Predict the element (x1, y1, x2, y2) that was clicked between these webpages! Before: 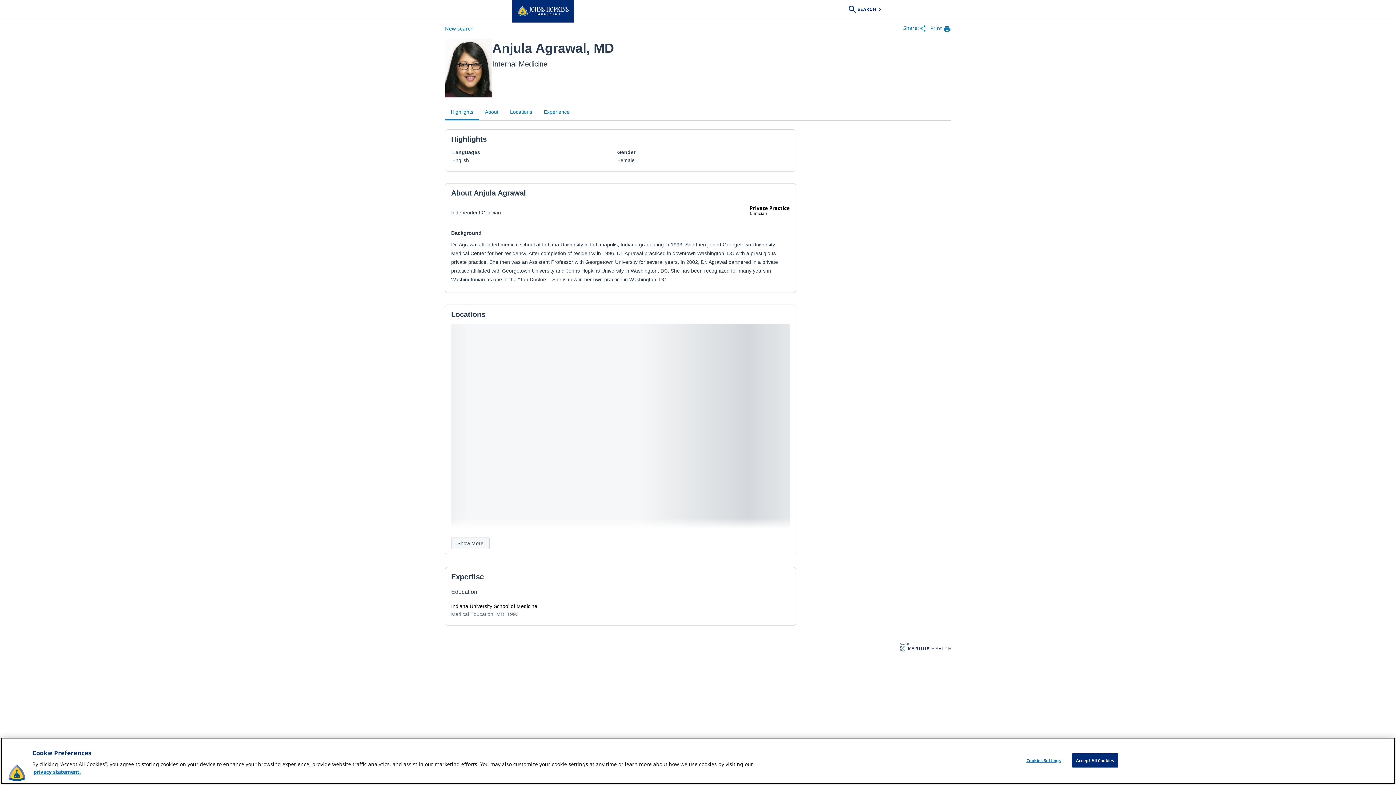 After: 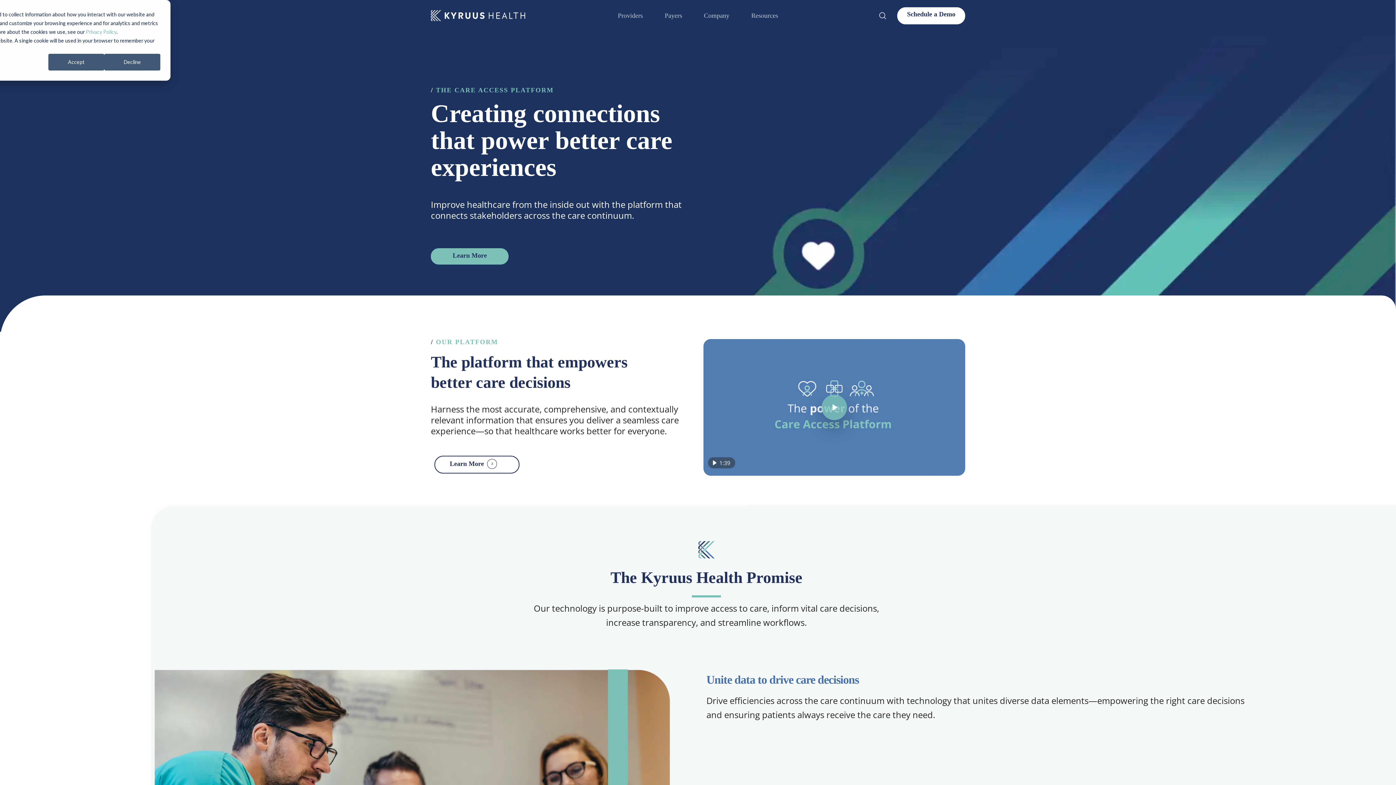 Action: bbox: (900, 643, 951, 652) label: Learn more about Kyruus Health